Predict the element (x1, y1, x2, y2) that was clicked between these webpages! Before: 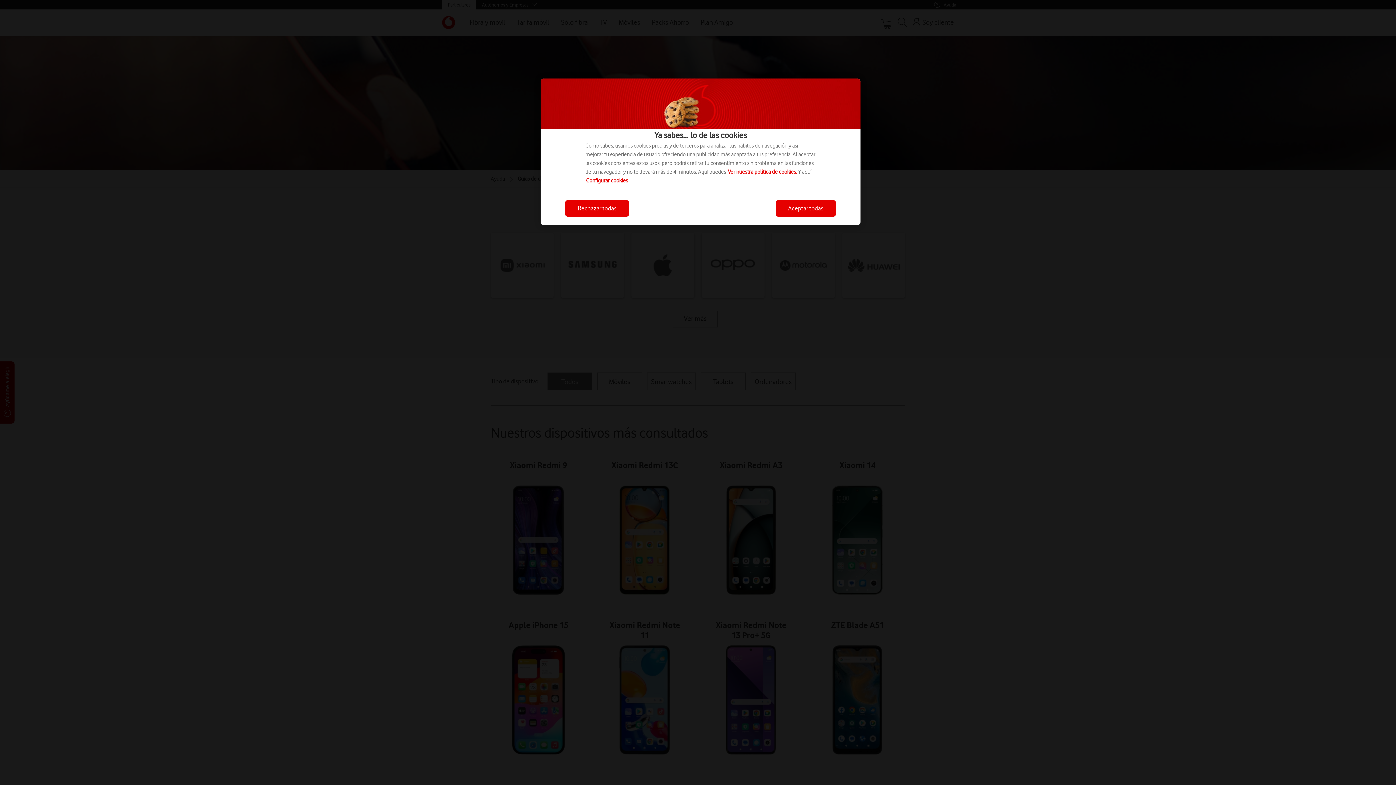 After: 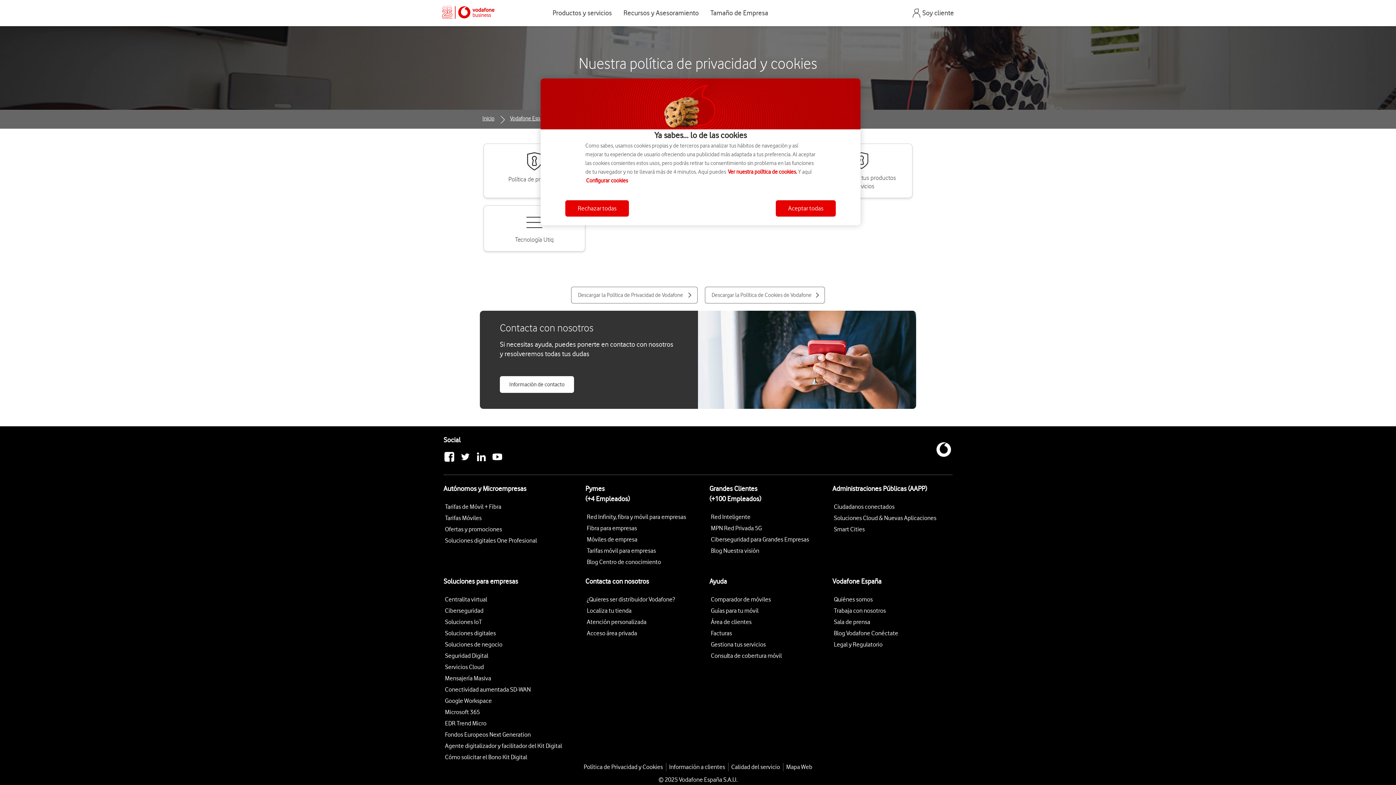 Action: bbox: (728, 168, 797, 175) label: Ver nuestra política de cookies.